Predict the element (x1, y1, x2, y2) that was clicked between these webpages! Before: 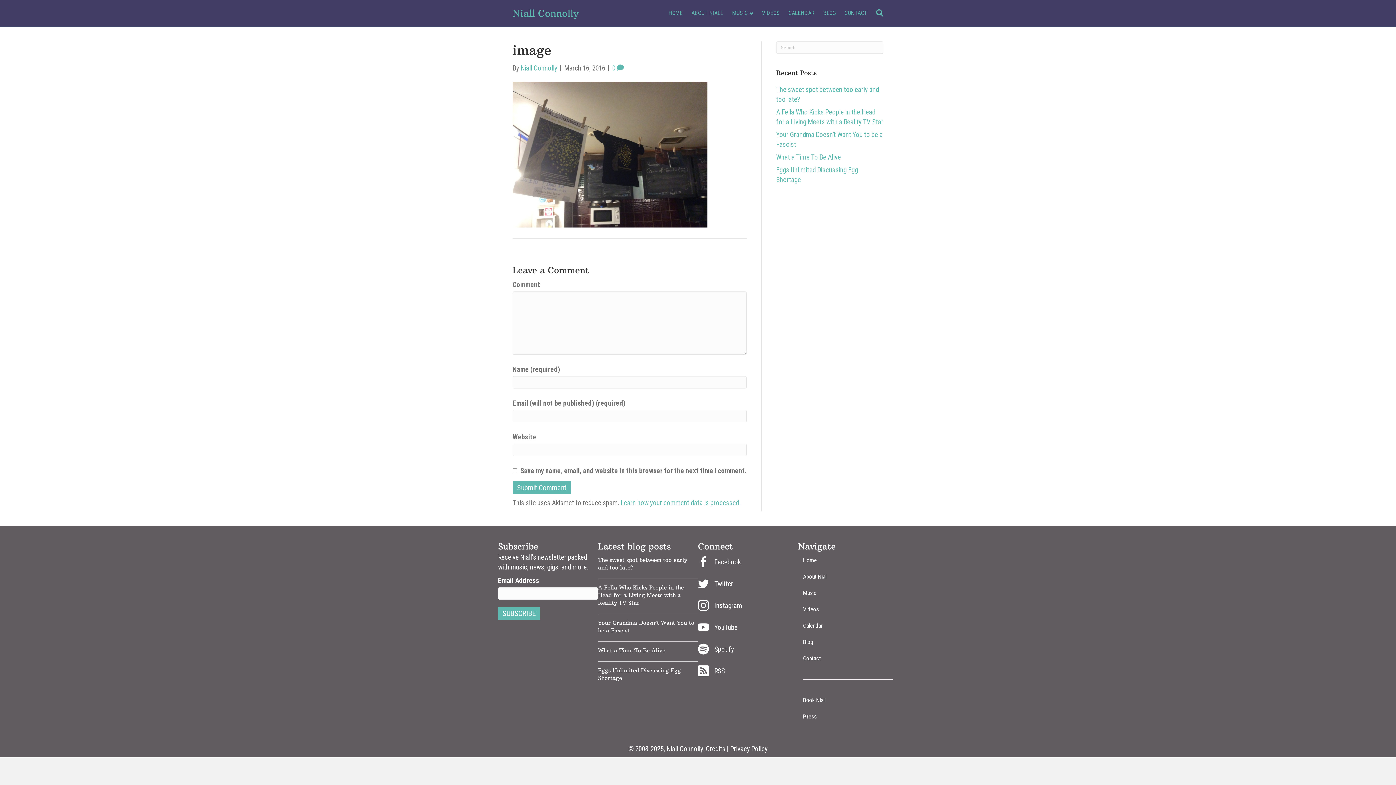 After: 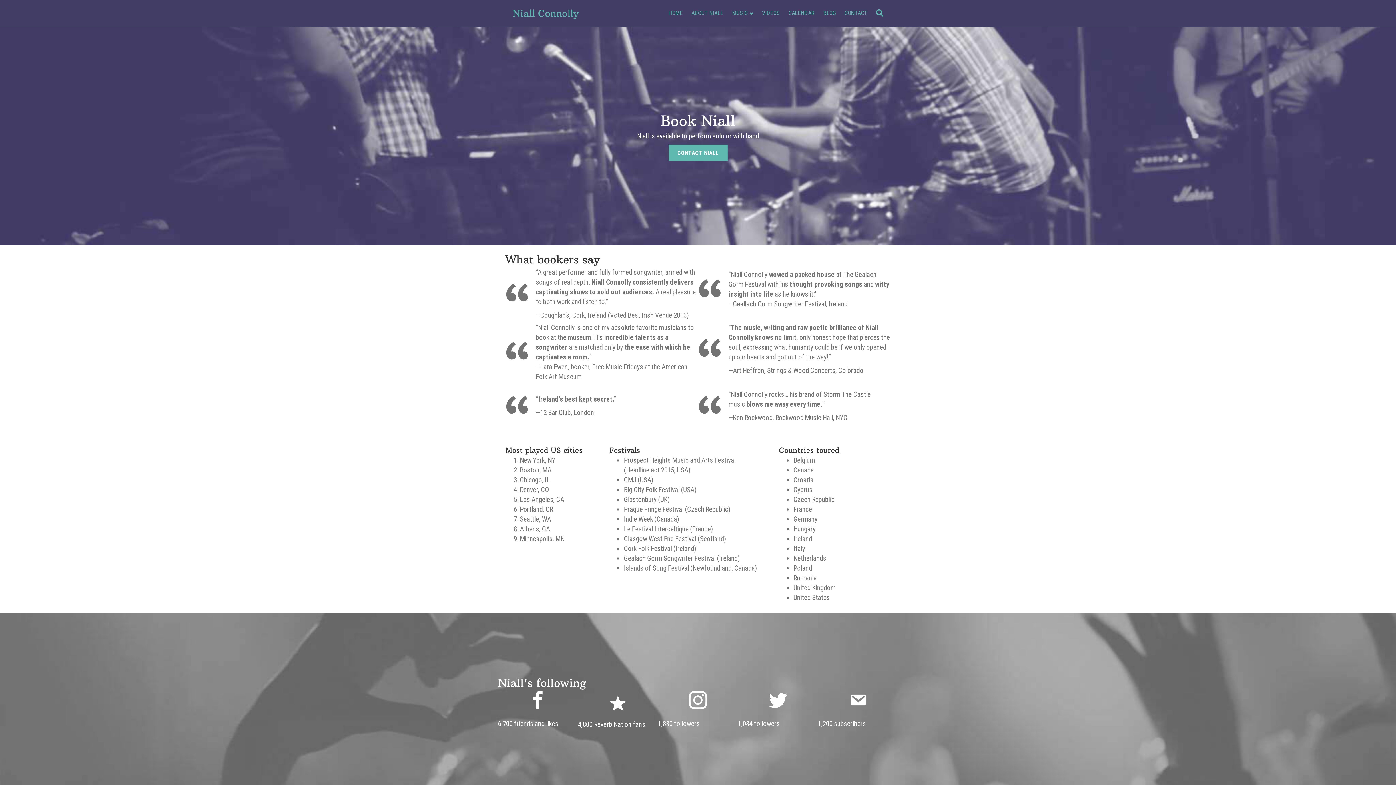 Action: bbox: (798, 692, 898, 708) label: Book Niall